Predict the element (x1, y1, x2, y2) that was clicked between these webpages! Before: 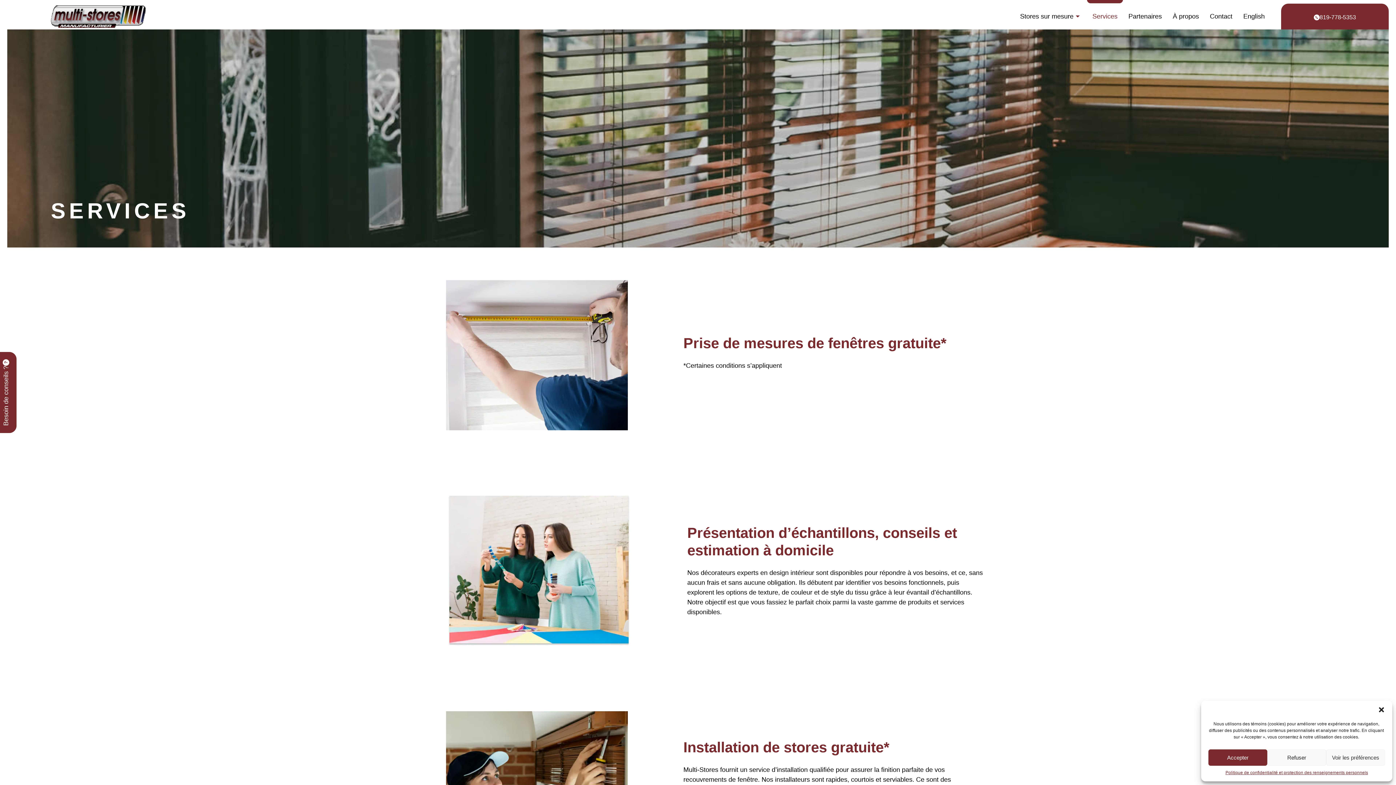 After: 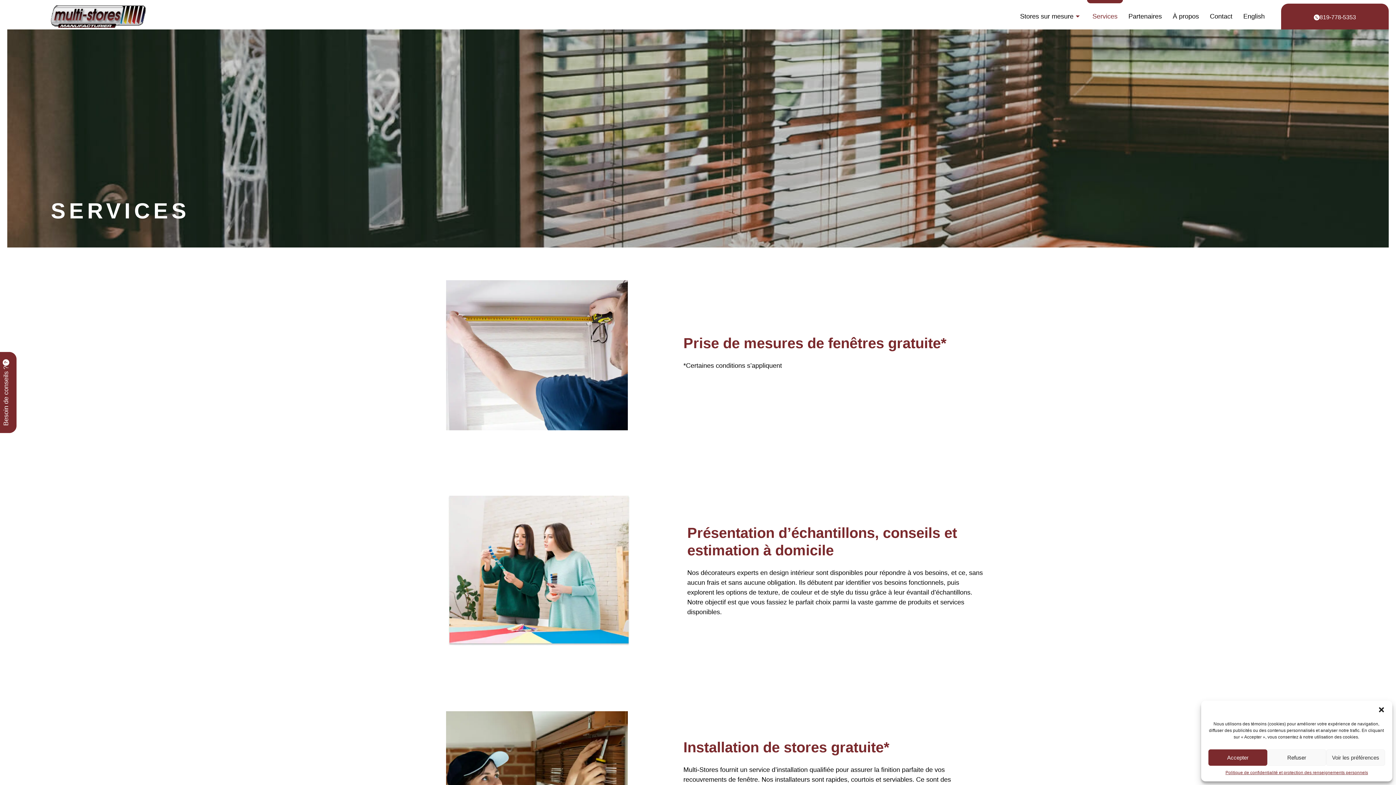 Action: bbox: (1087, 3, 1123, 29) label: Services